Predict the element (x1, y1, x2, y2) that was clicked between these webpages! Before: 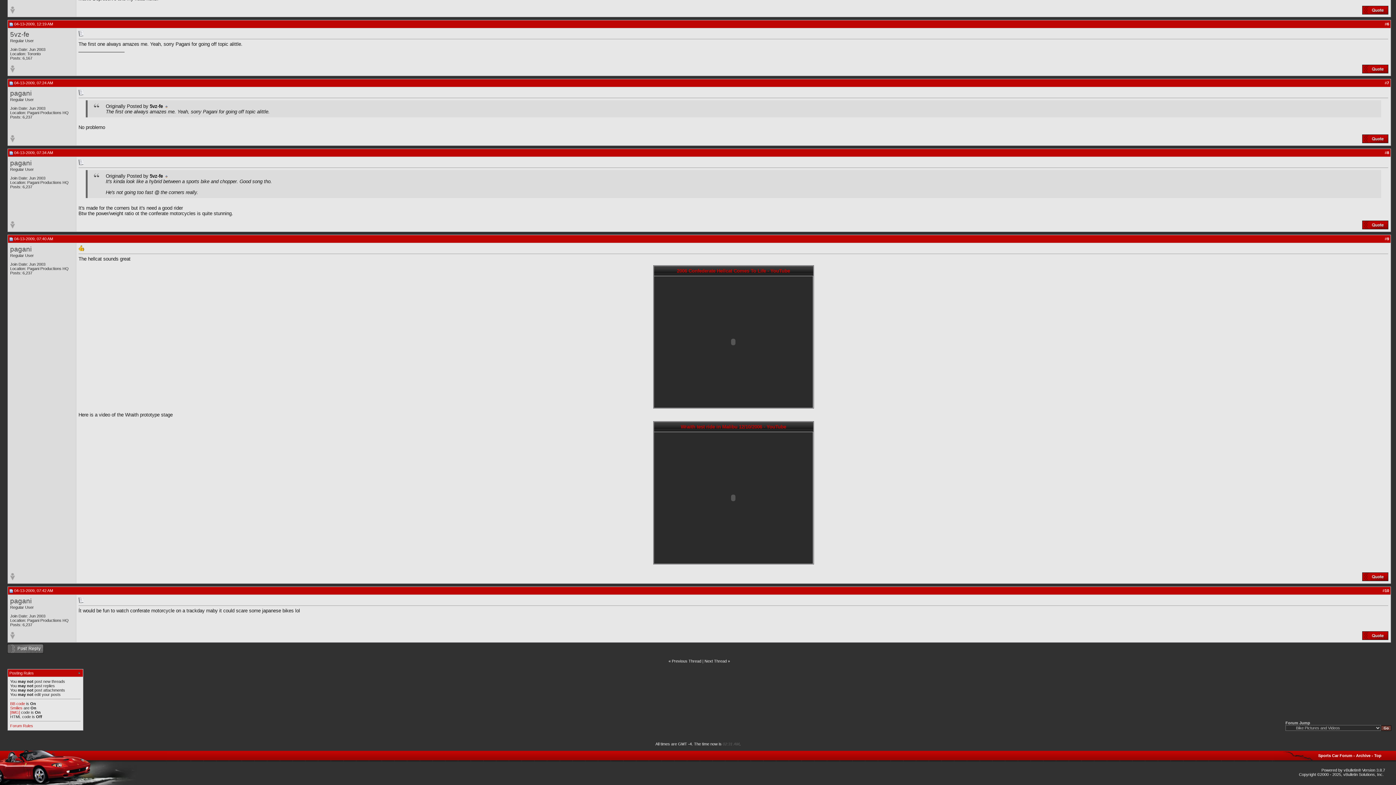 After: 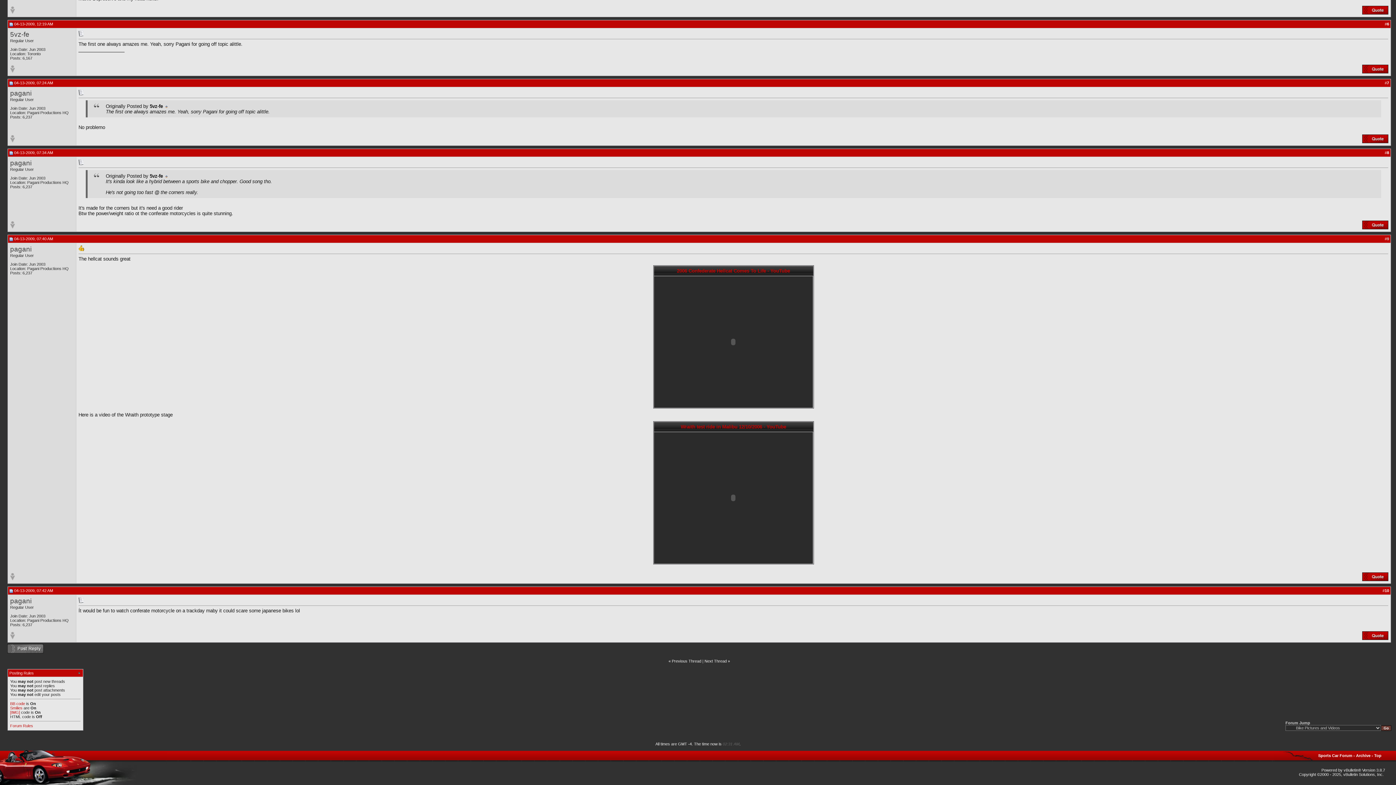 Action: label: 9 bbox: (1387, 236, 1389, 241)